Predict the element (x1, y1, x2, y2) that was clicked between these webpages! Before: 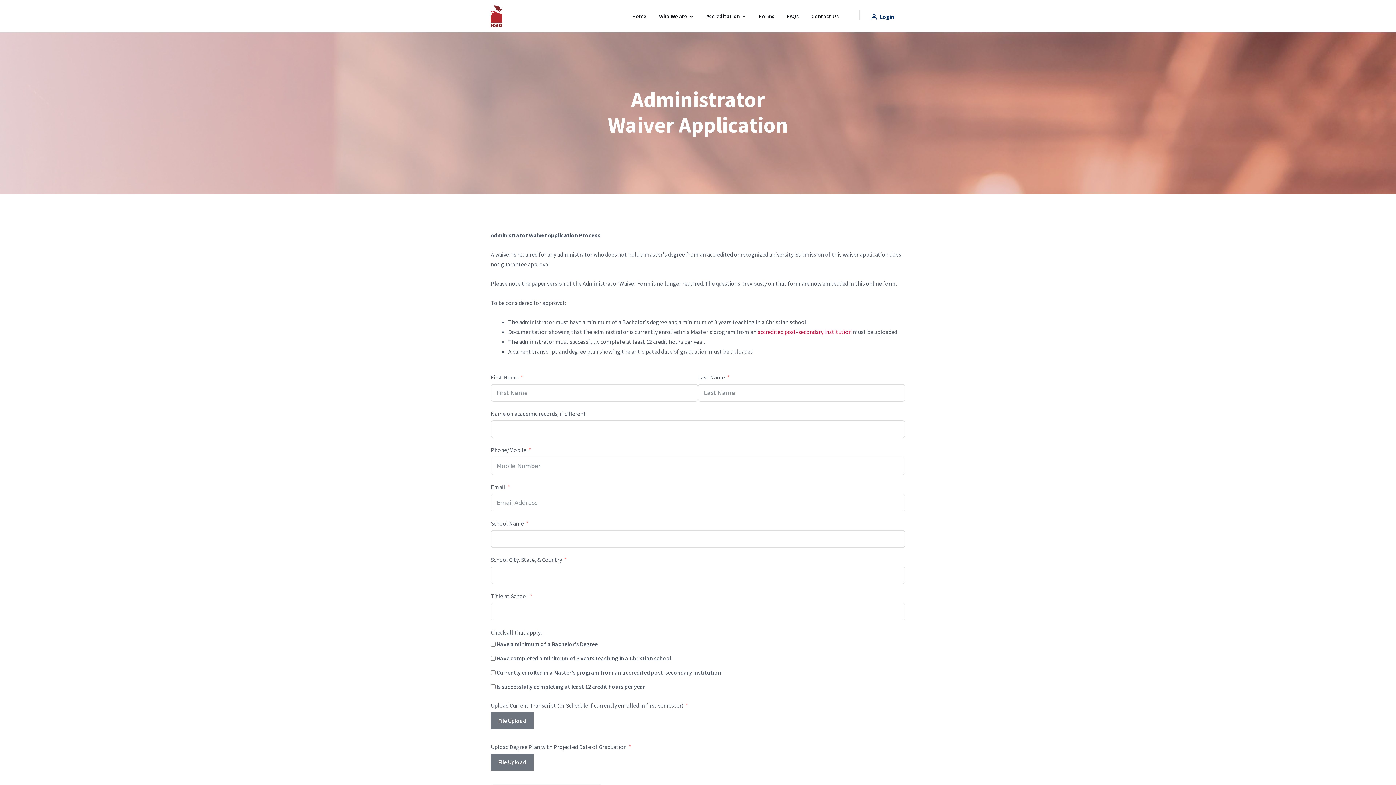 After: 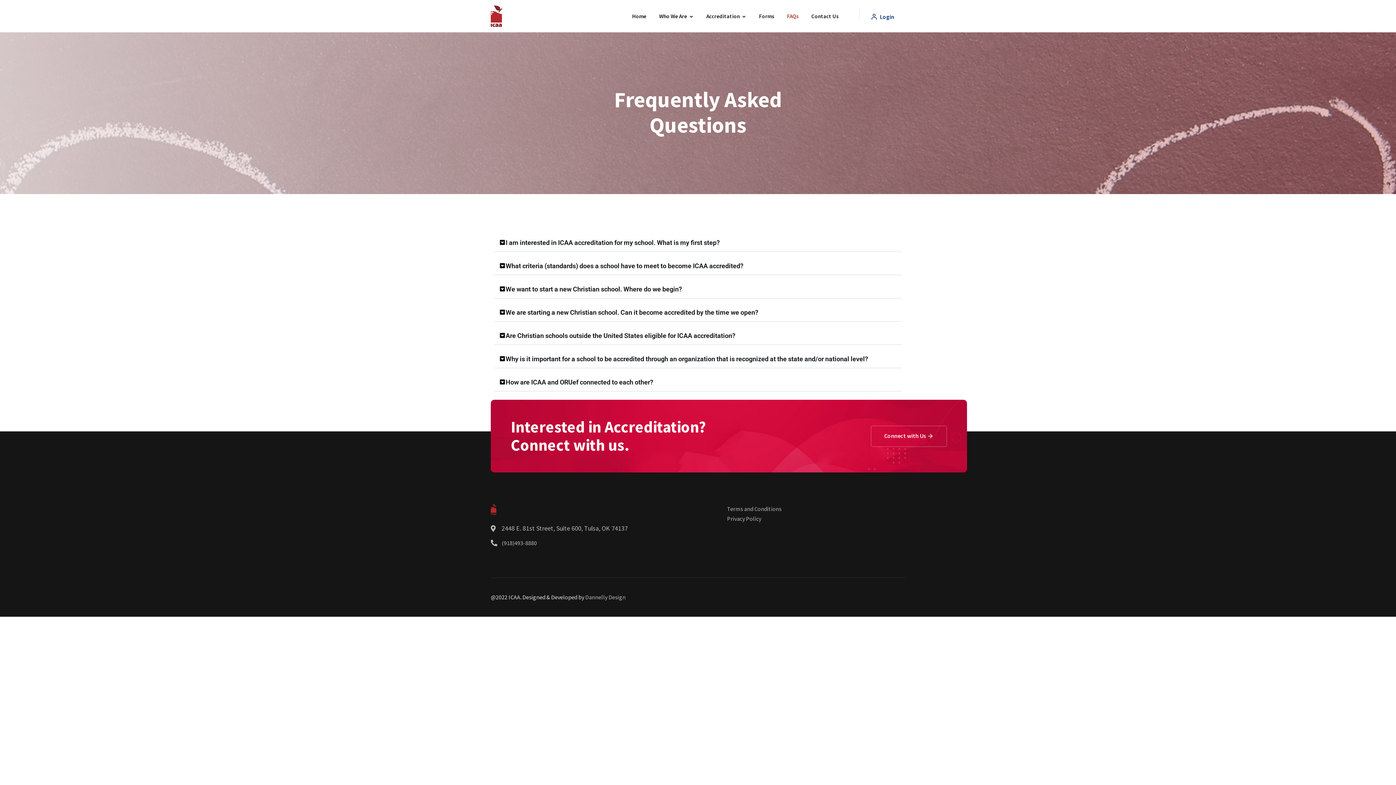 Action: label: FAQs bbox: (787, 11, 804, 20)